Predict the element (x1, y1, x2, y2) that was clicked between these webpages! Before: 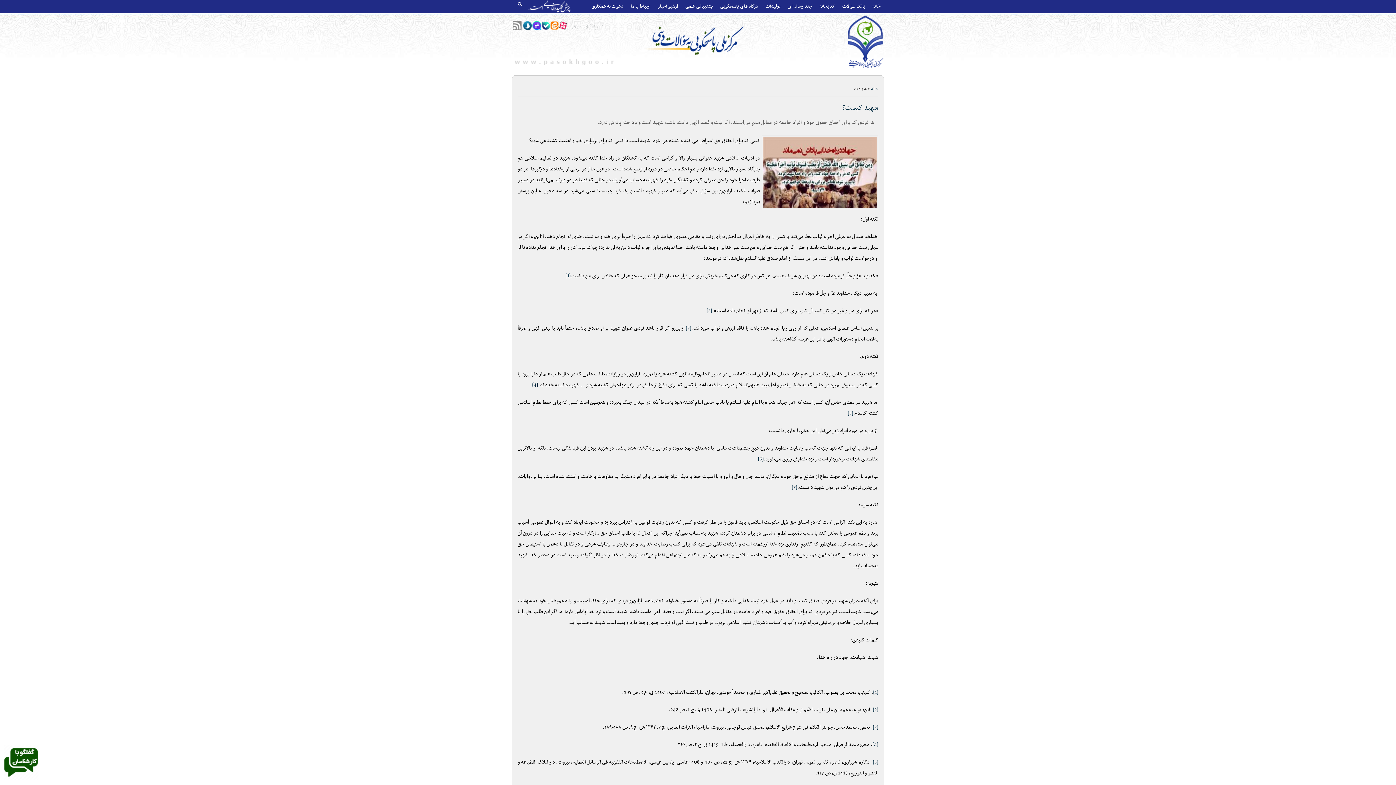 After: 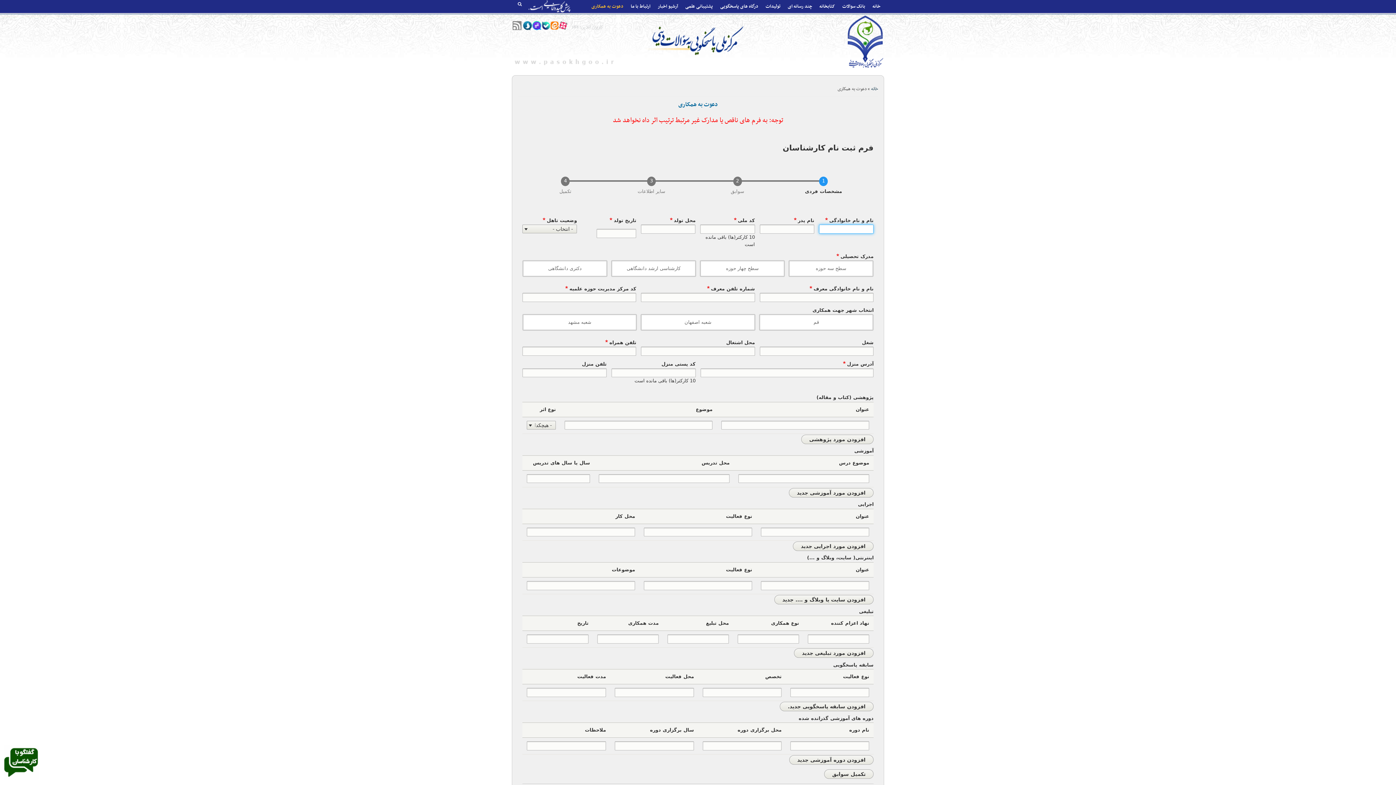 Action: bbox: (588, 0, 627, 13) label: دعوت به همکاری